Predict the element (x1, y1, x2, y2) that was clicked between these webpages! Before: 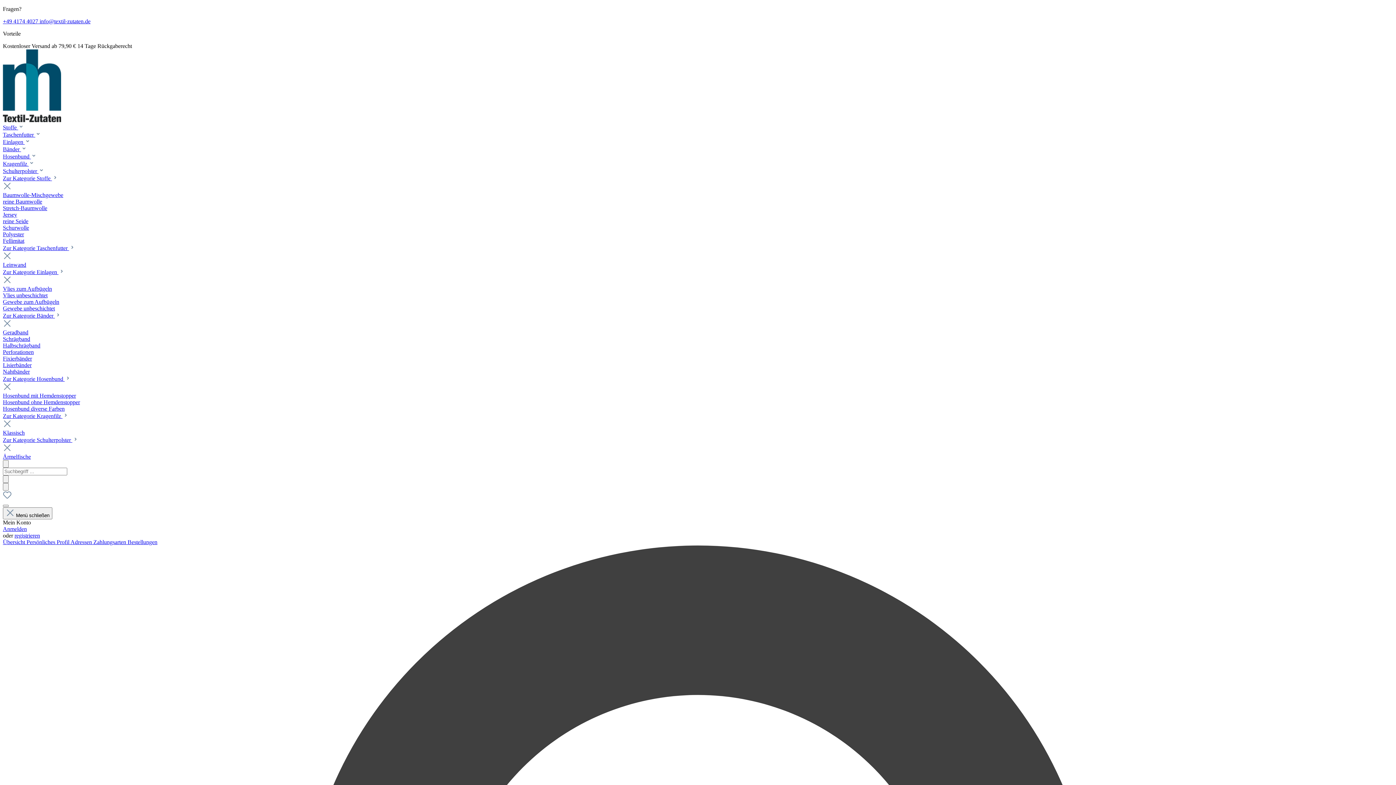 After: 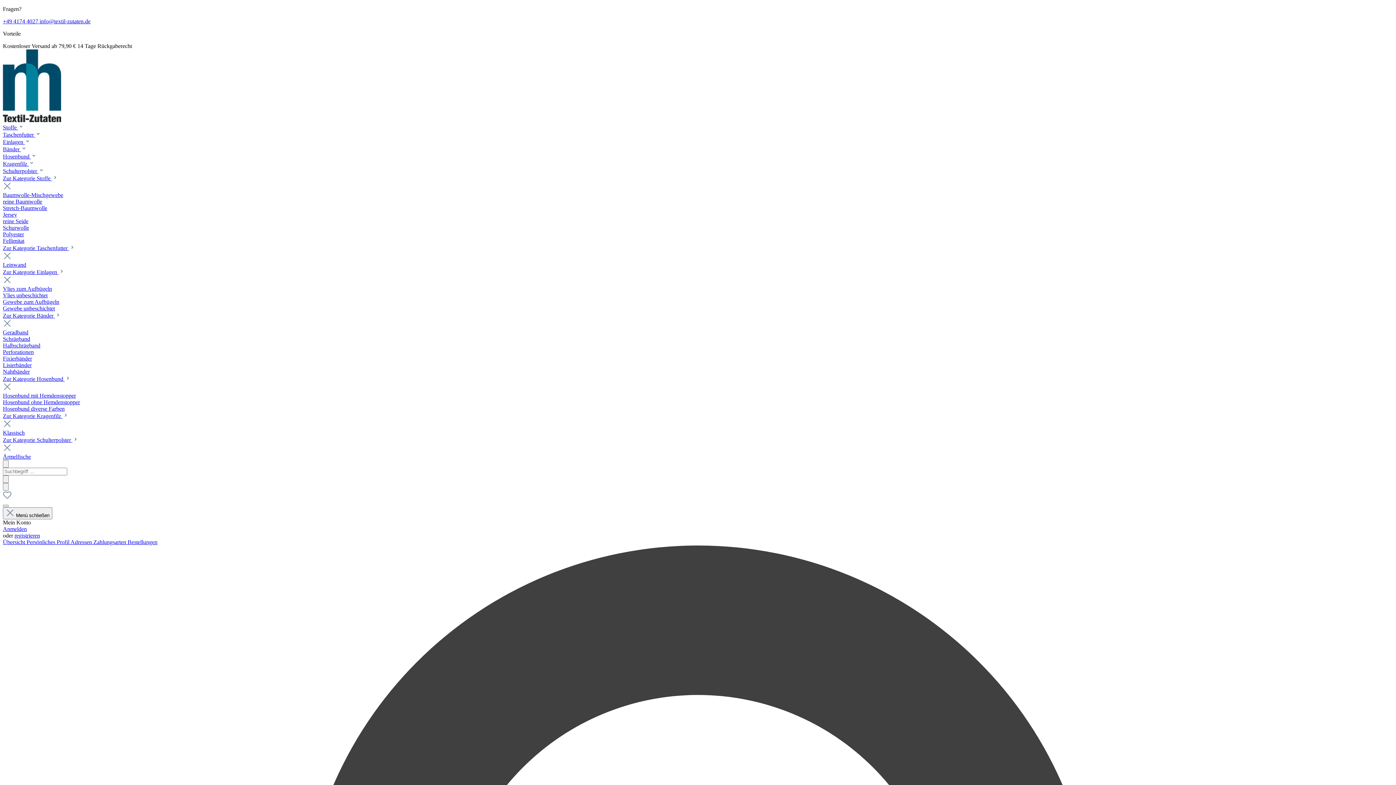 Action: bbox: (2, 42, 77, 49) label: Kostenloser Versand ab 79,90 € 